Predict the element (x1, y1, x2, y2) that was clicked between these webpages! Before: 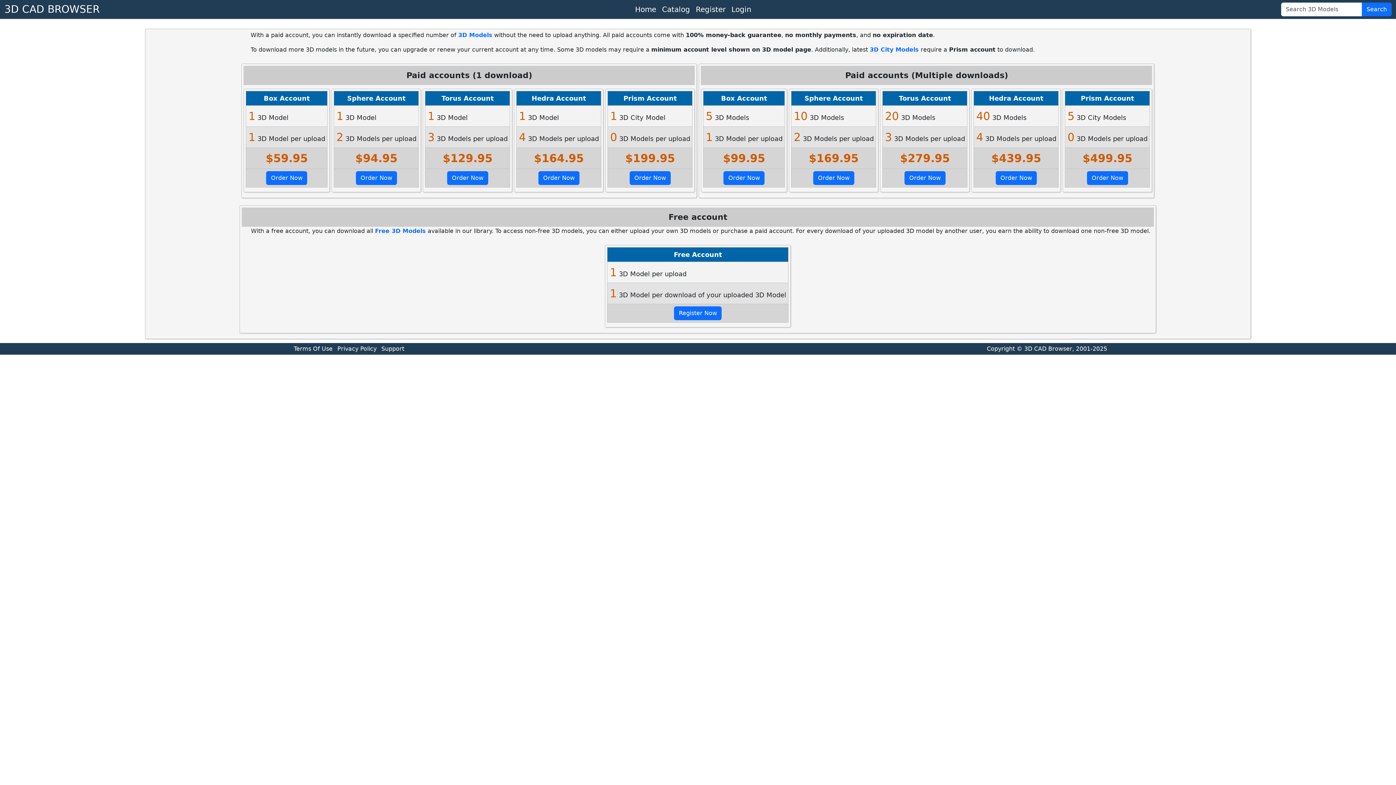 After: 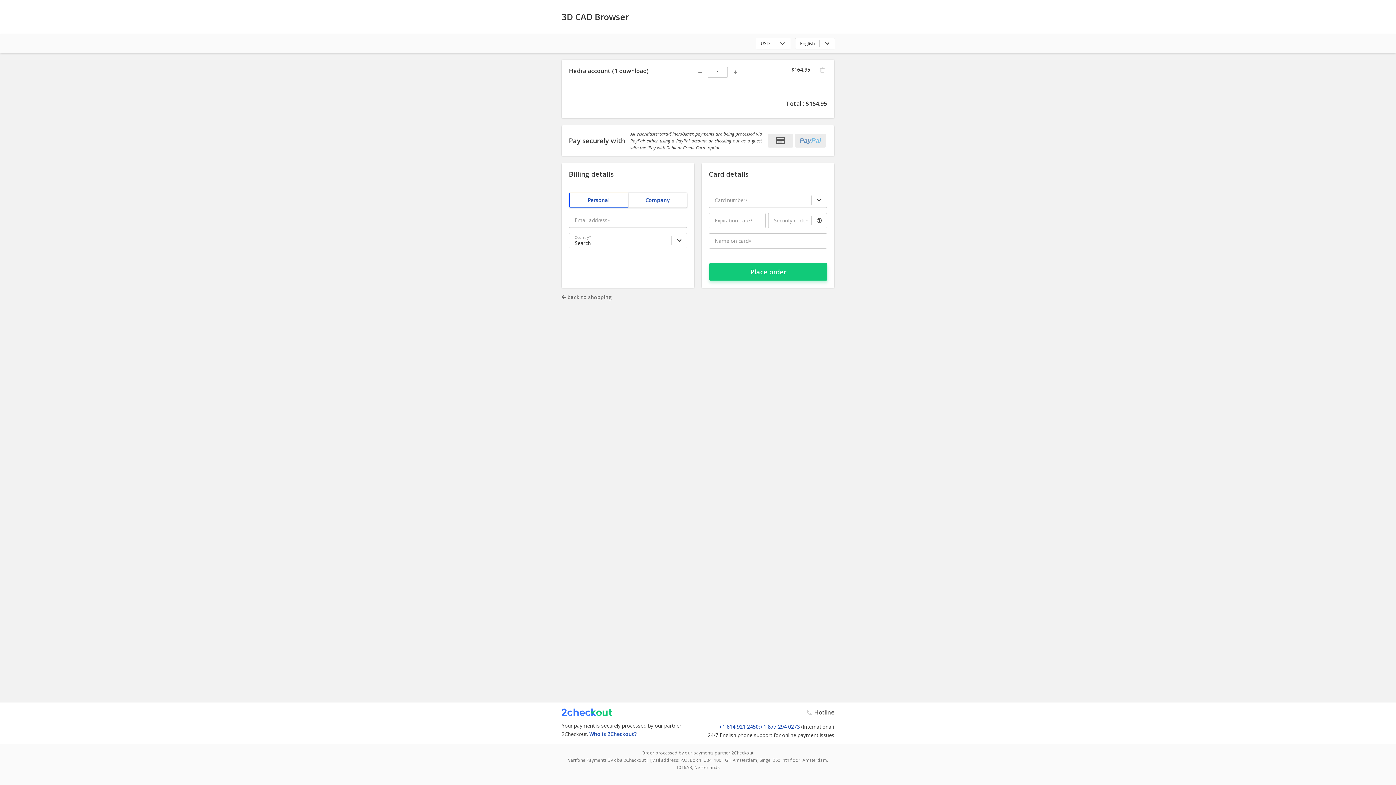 Action: label: Order Now bbox: (538, 171, 579, 185)